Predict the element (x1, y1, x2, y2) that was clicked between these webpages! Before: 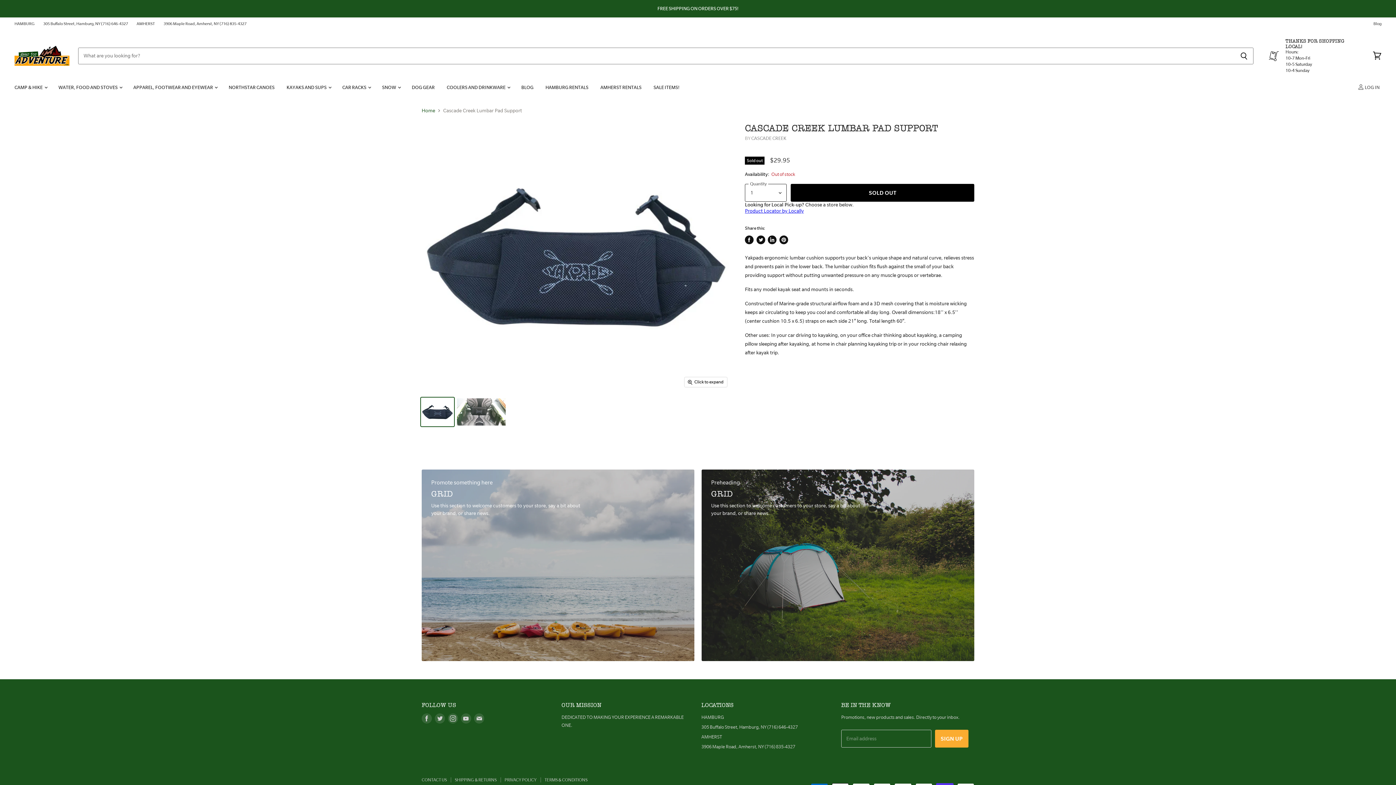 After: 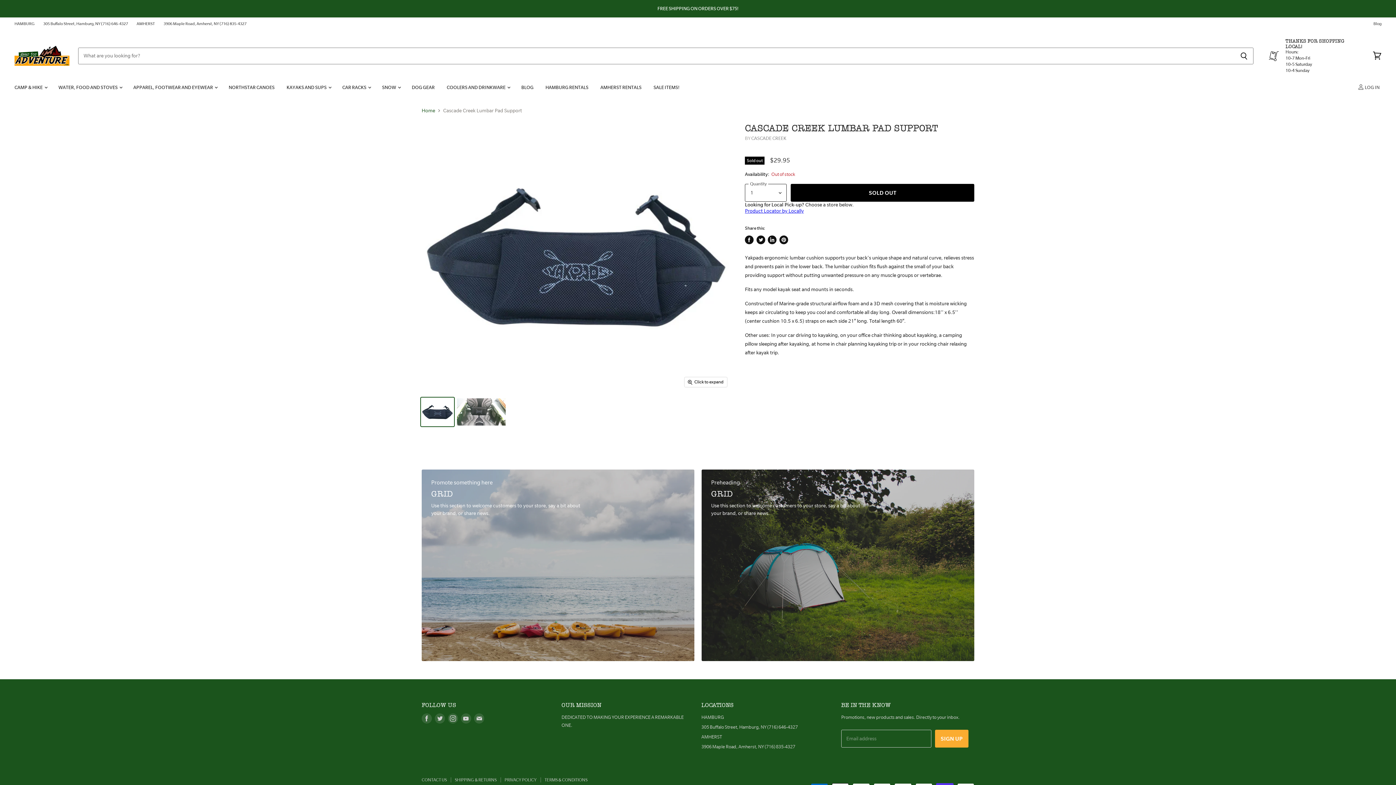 Action: bbox: (768, 235, 776, 244) label: Share on LinkedIn